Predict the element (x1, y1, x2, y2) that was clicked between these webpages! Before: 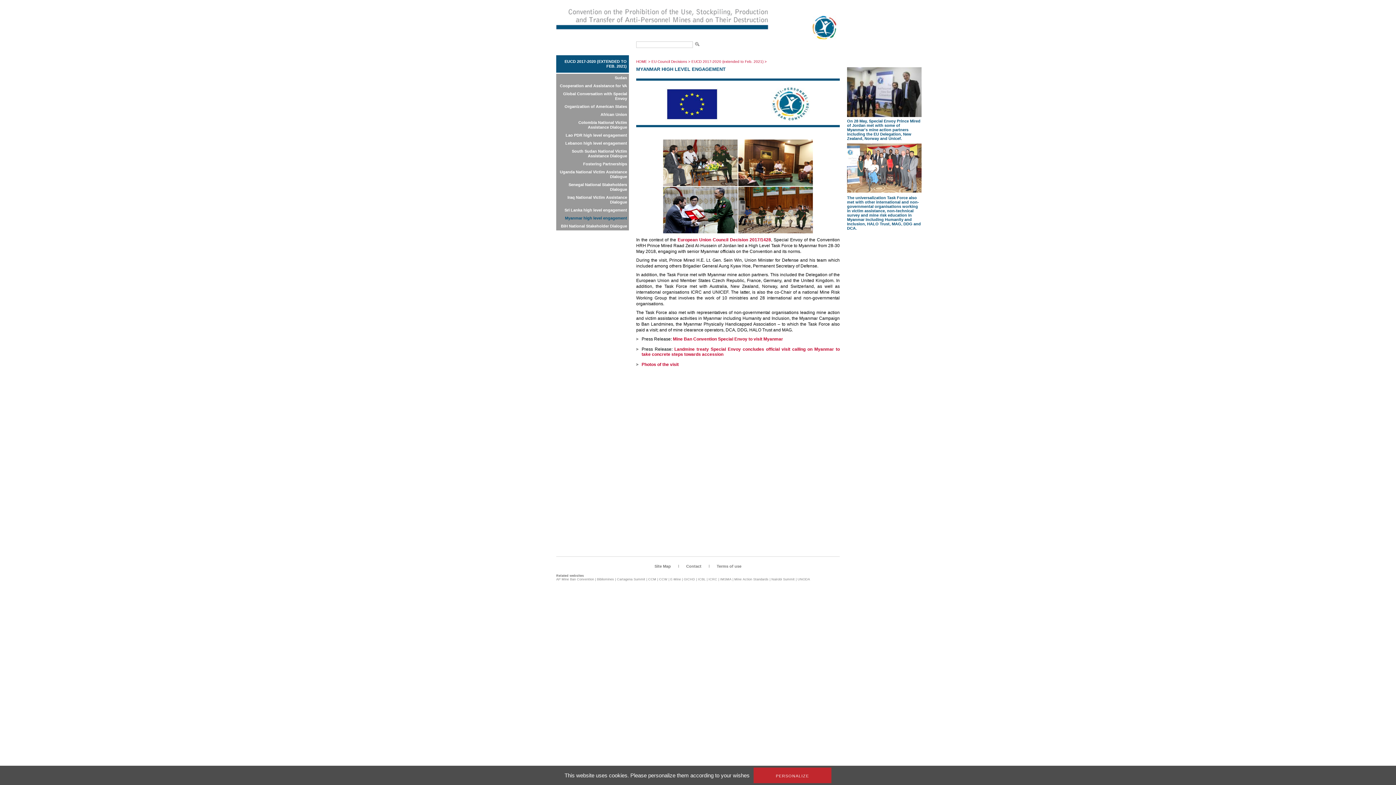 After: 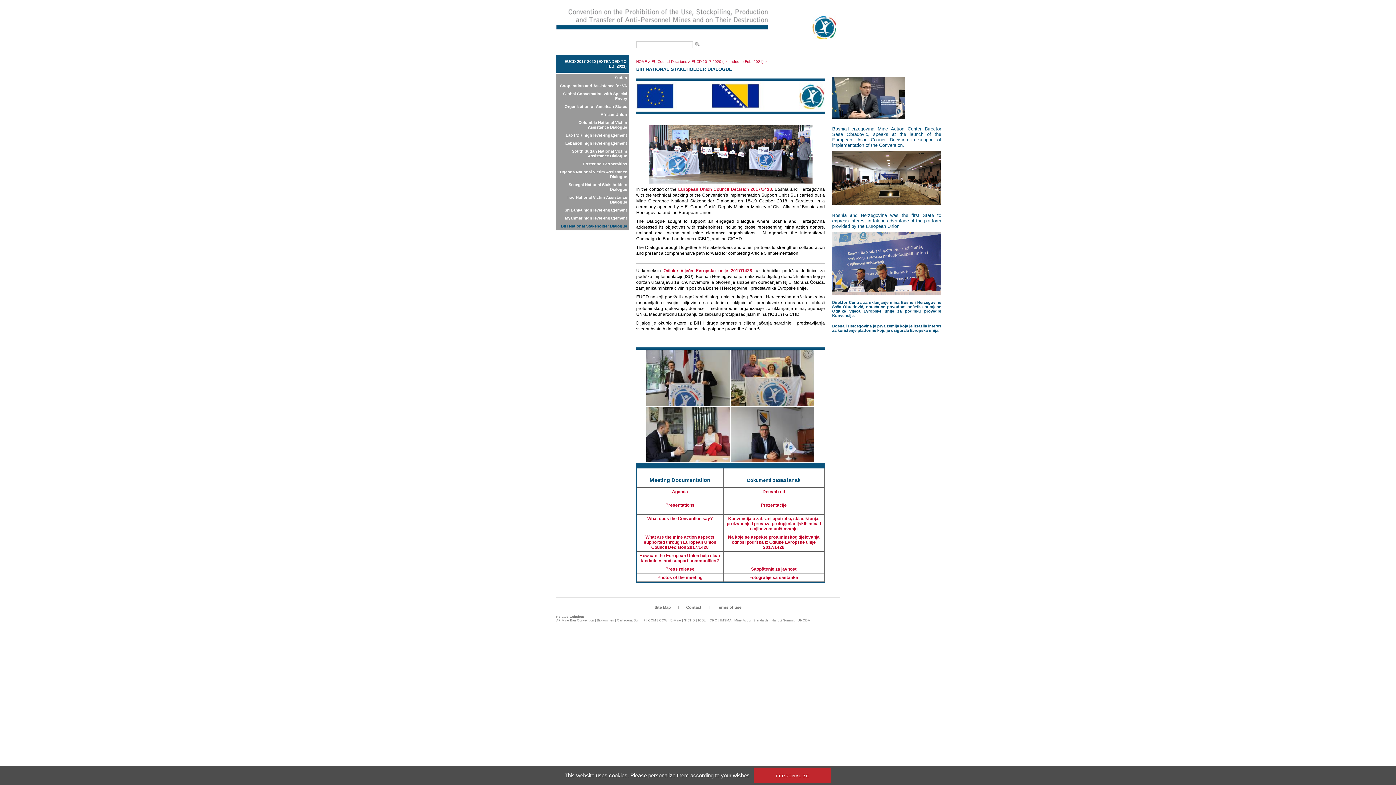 Action: label: BiH National Stakeholder Dialogue bbox: (556, 222, 629, 230)